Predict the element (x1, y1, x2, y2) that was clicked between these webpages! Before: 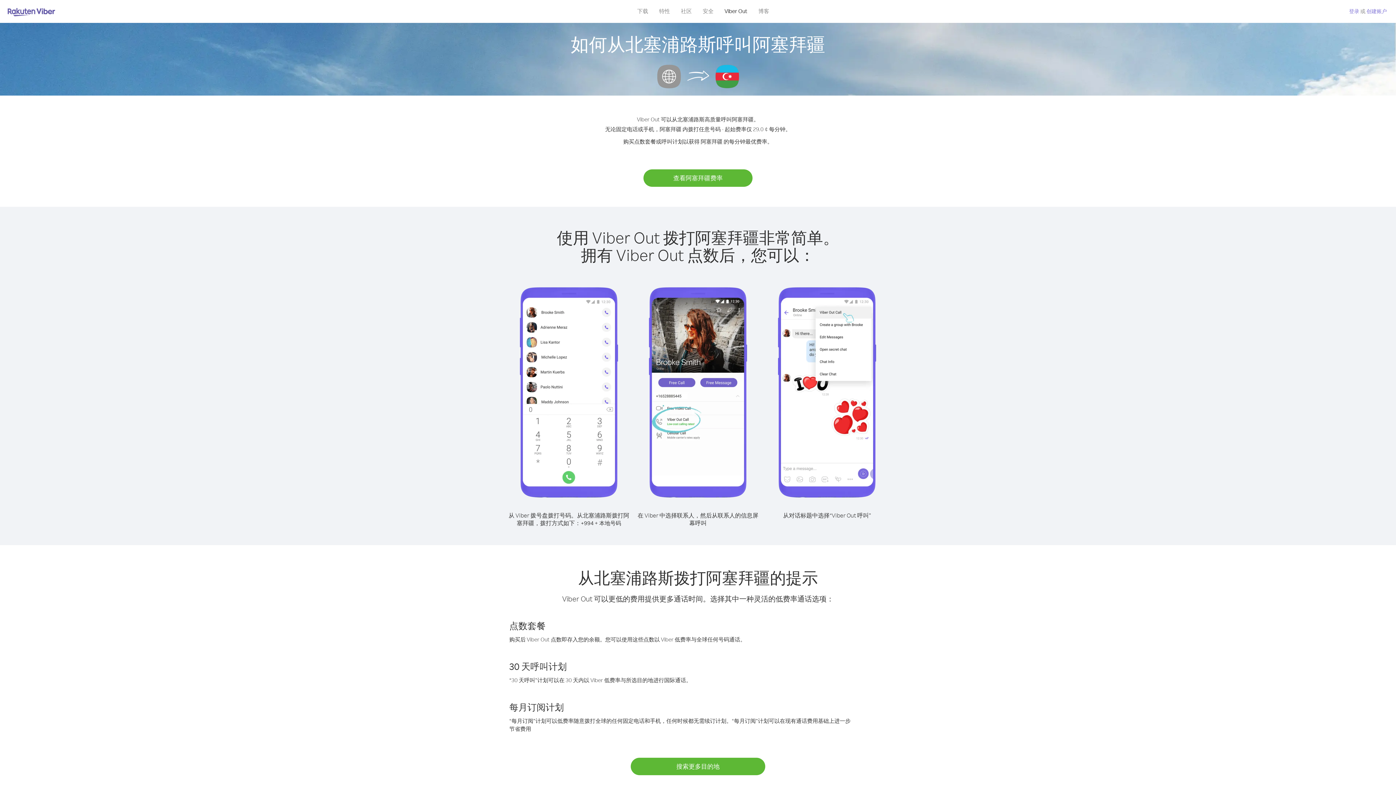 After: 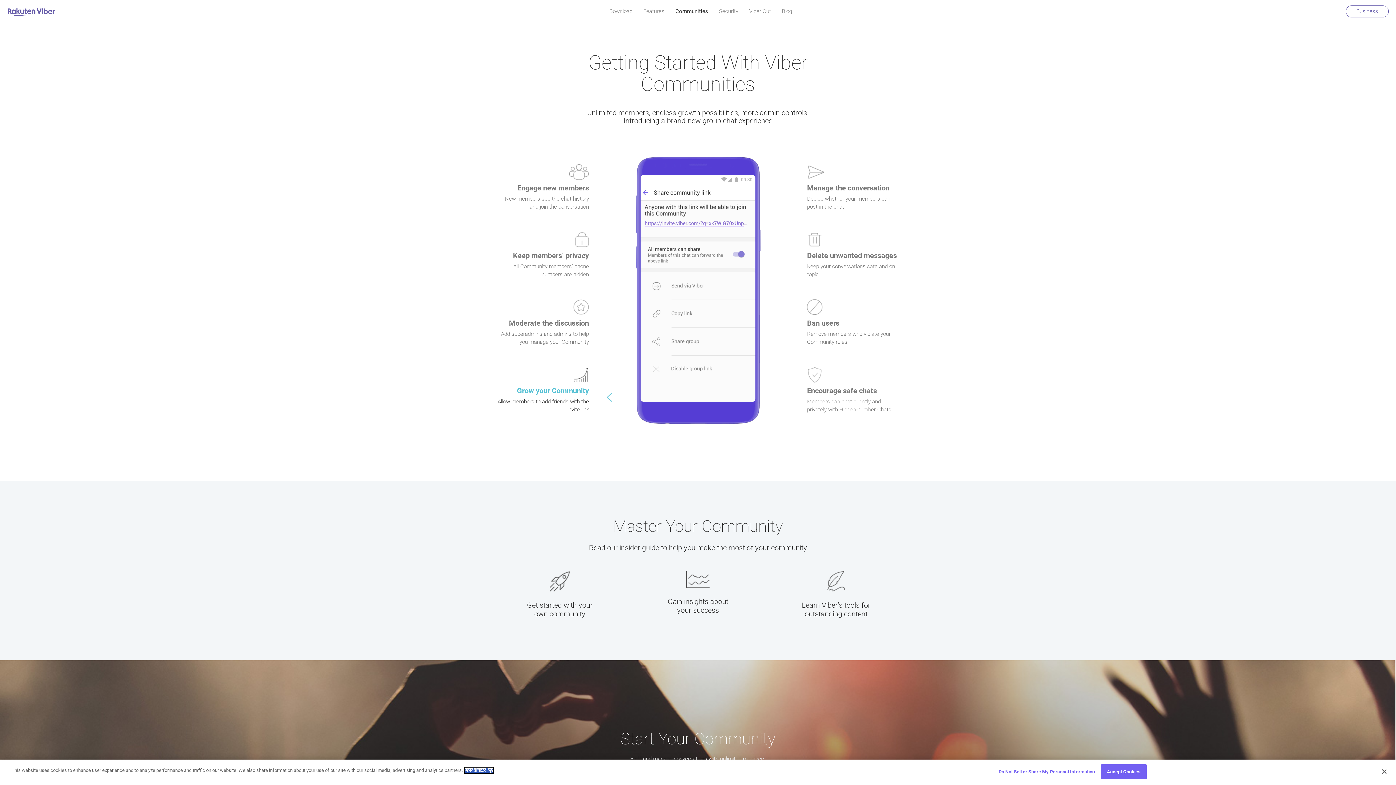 Action: bbox: (675, 5, 697, 16) label: 社区